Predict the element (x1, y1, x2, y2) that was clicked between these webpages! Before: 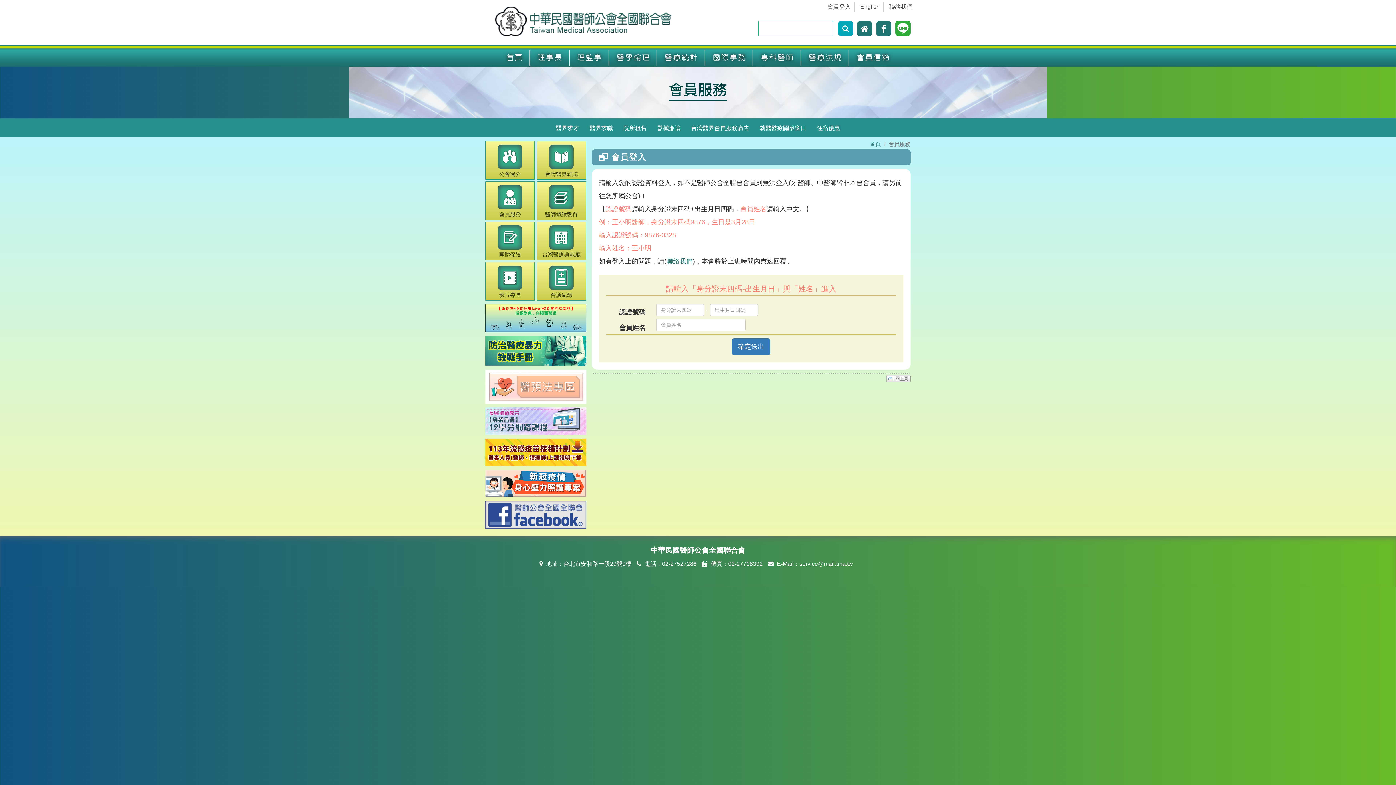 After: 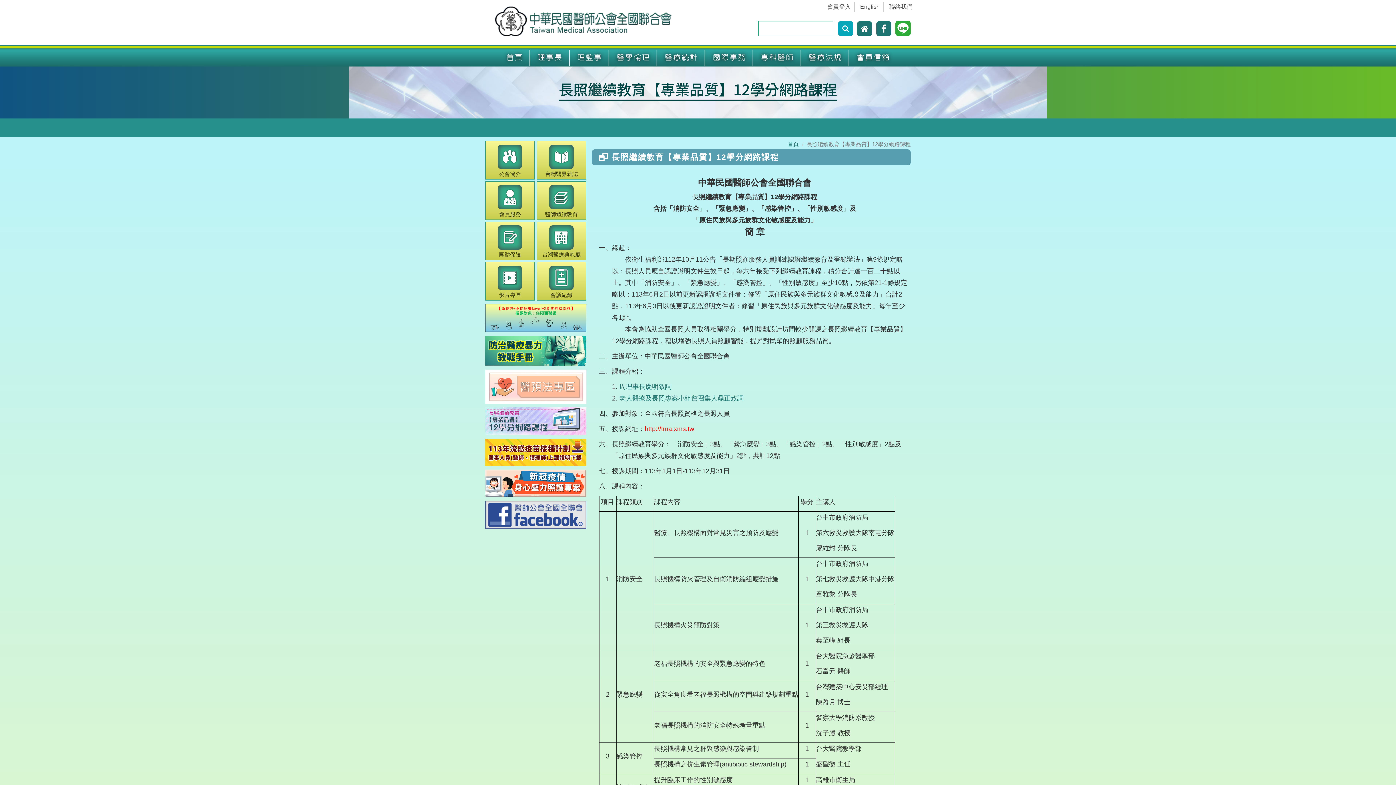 Action: bbox: (485, 419, 586, 426)